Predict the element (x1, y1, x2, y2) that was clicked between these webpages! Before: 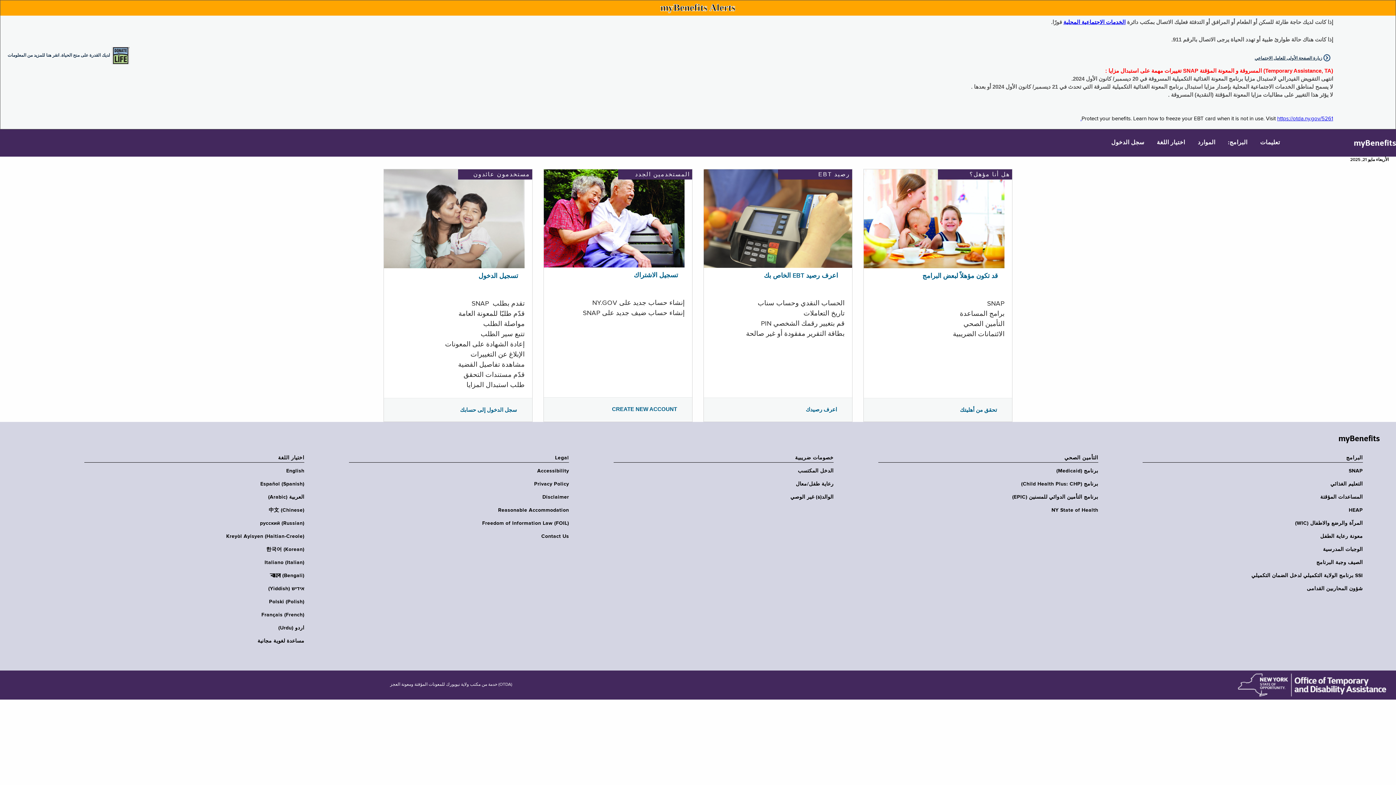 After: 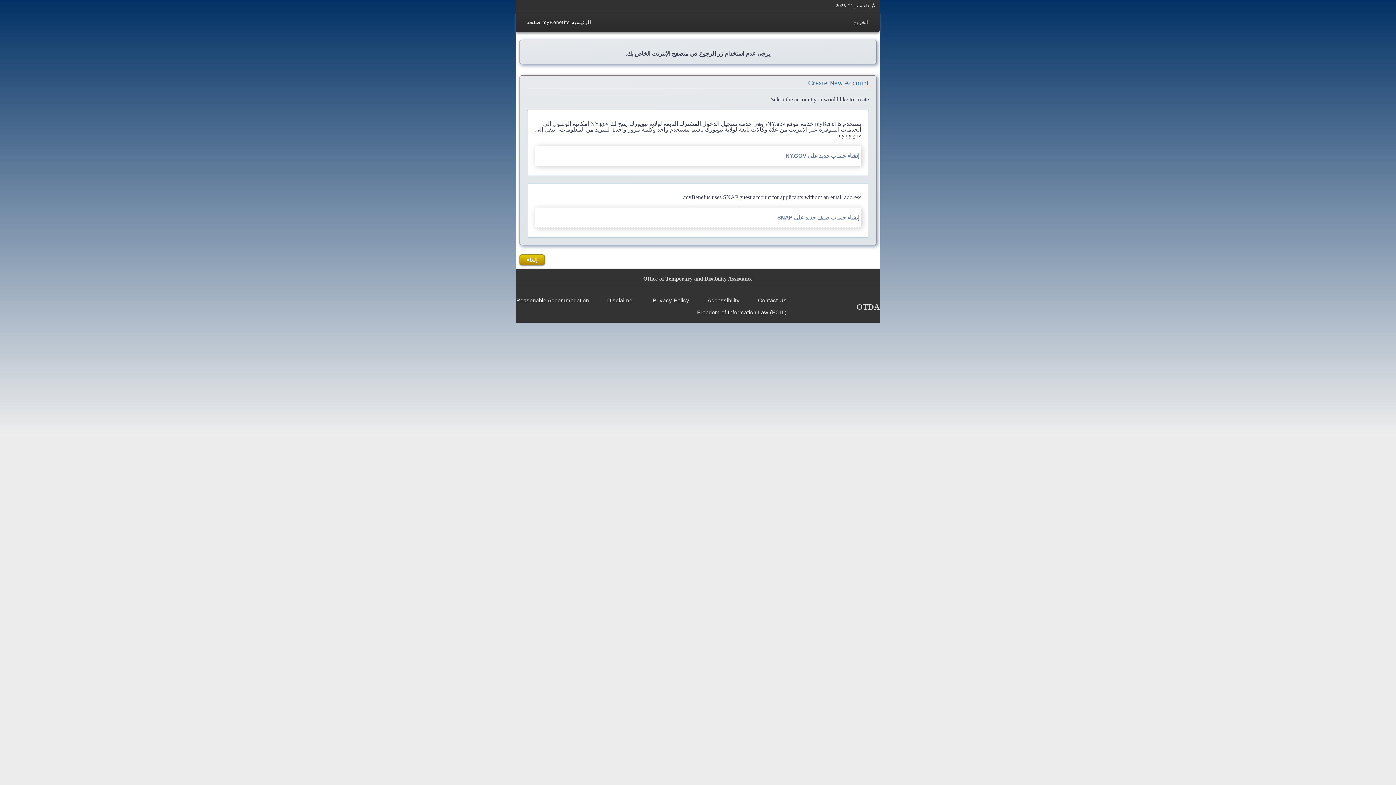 Action: bbox: (536, 215, 684, 221)